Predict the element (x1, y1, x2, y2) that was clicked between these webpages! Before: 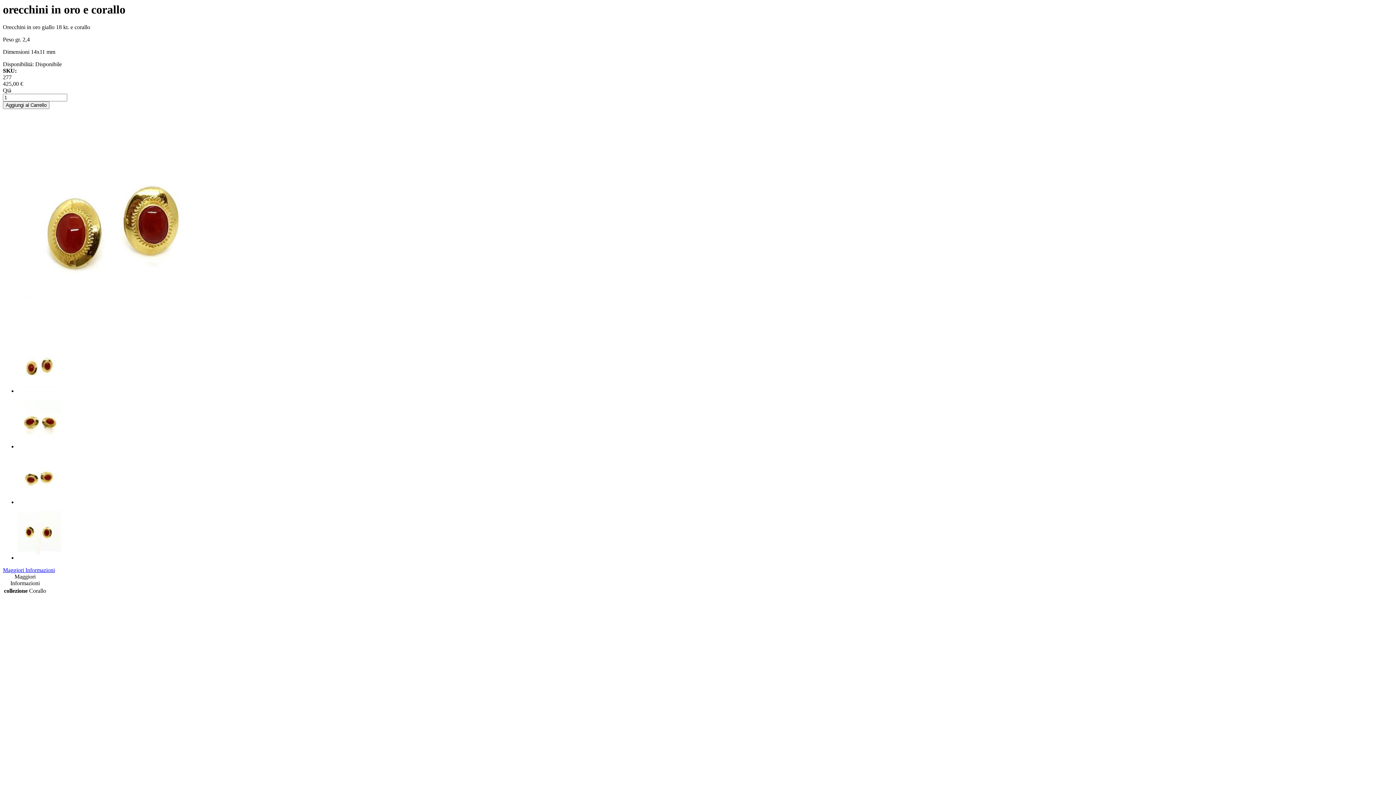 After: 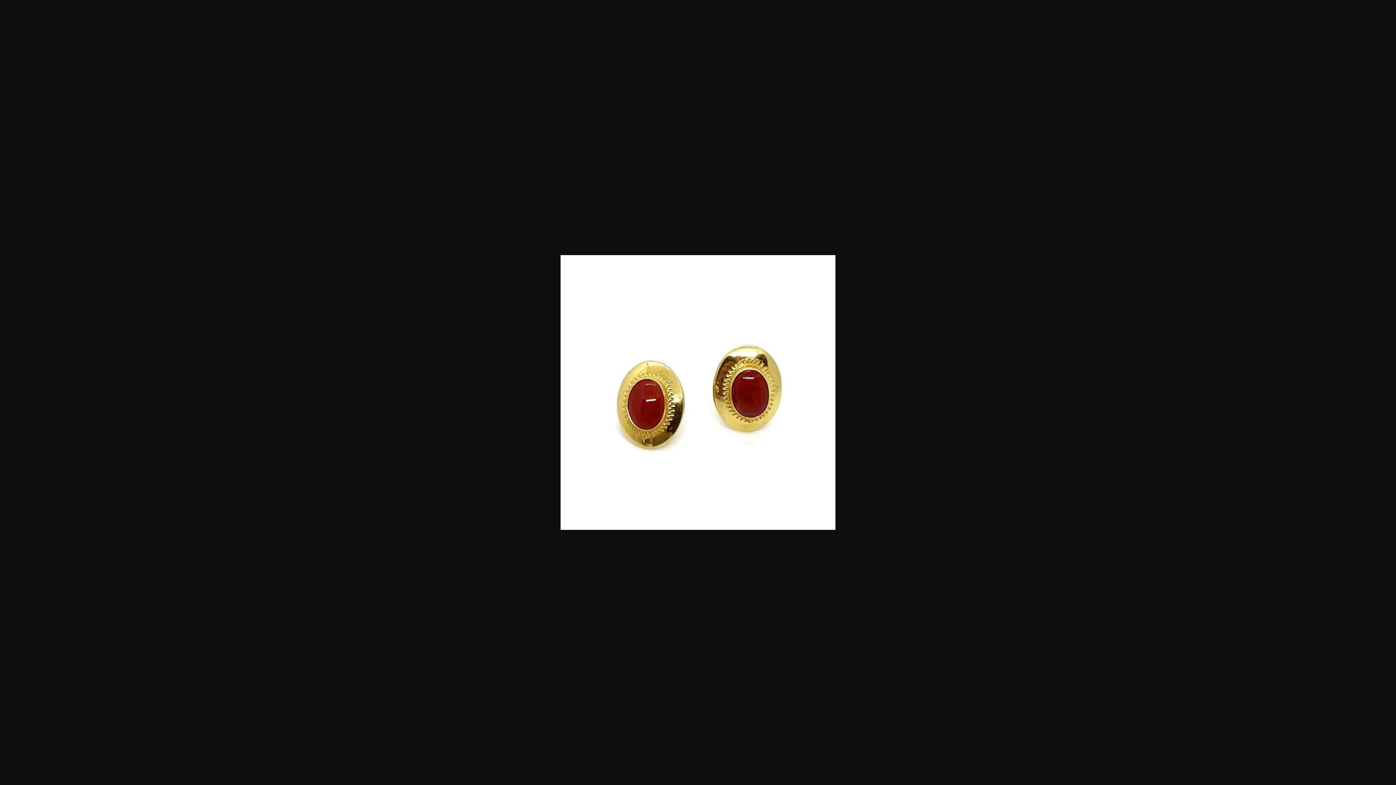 Action: bbox: (2, 328, 221, 334)